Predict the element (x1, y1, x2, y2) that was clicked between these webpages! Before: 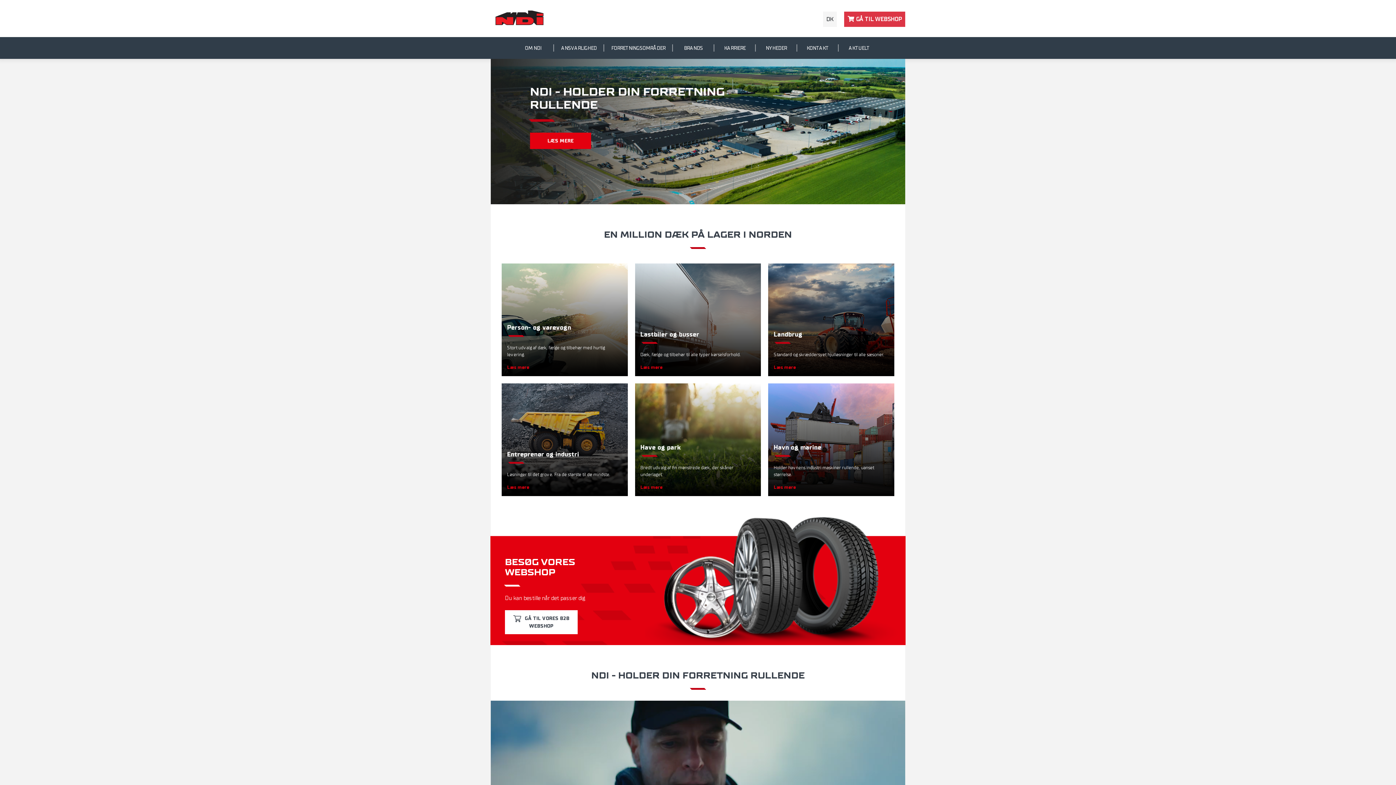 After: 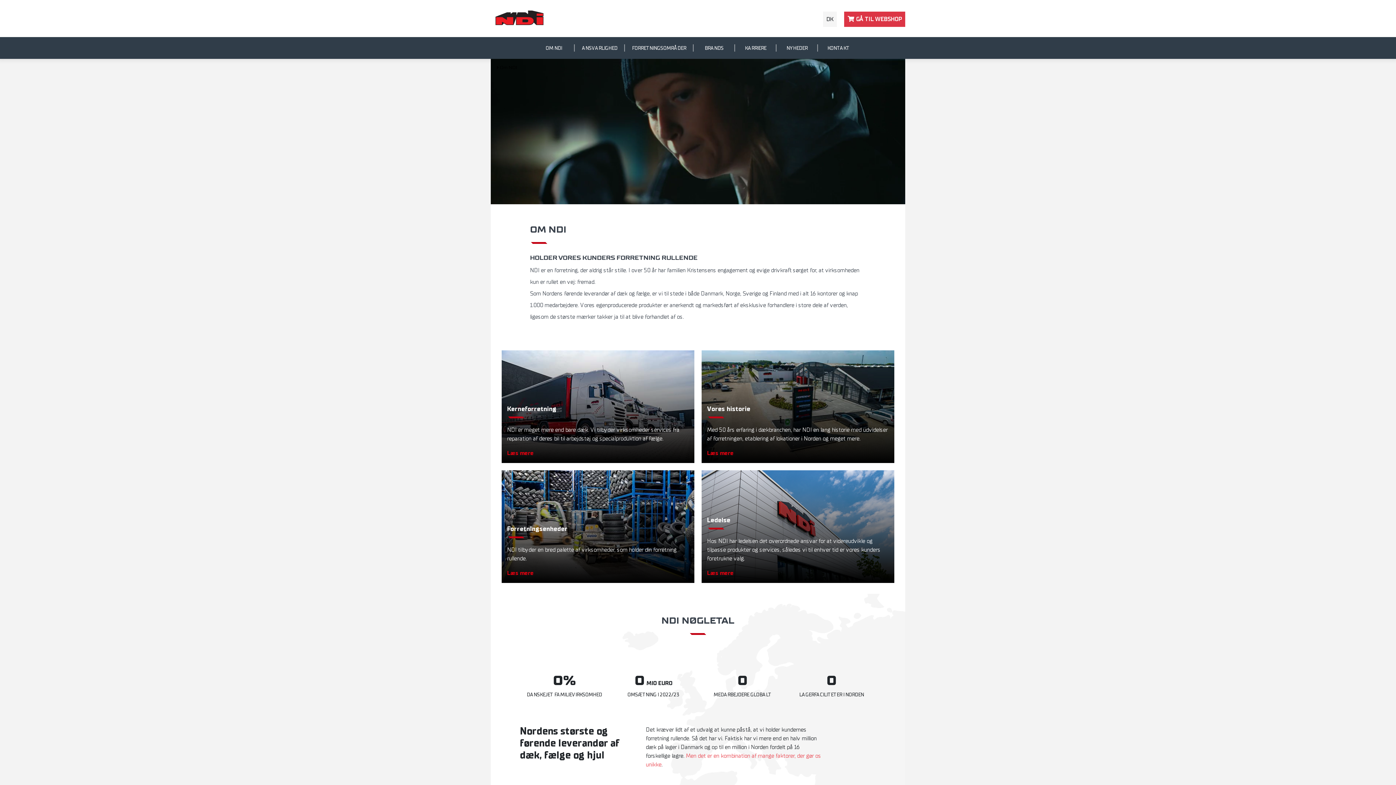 Action: bbox: (519, 37, 546, 58) label: OM NDI